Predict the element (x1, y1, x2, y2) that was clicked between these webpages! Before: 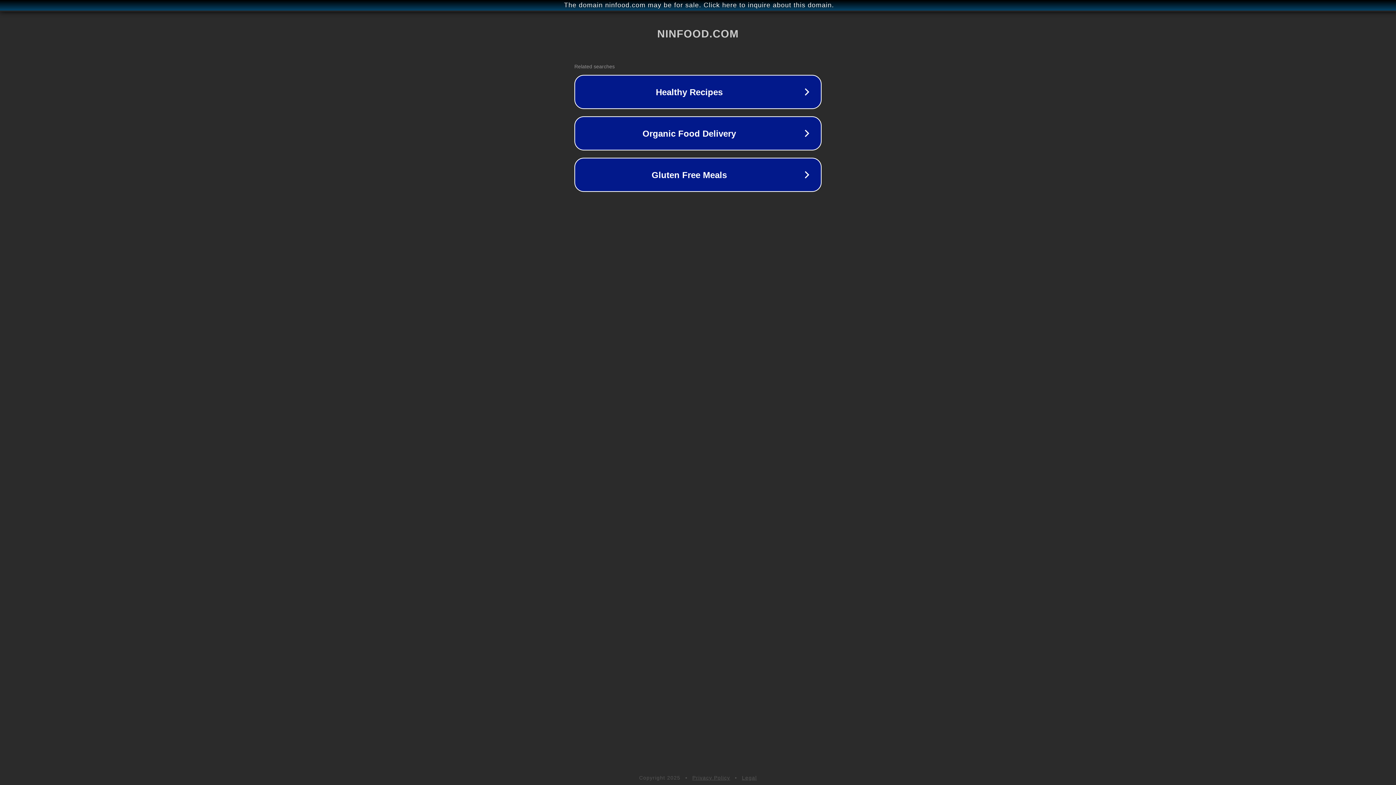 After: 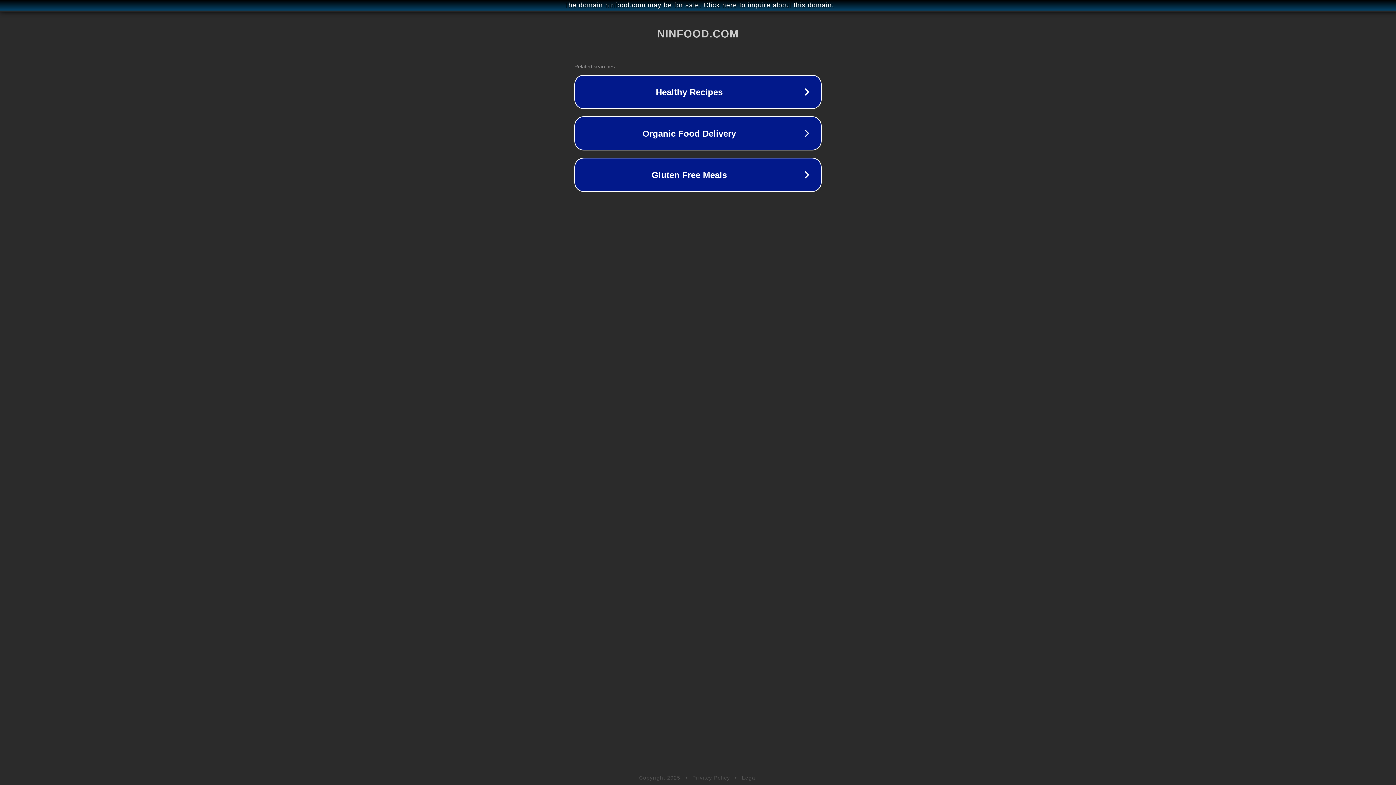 Action: bbox: (742, 775, 757, 781) label: Legal